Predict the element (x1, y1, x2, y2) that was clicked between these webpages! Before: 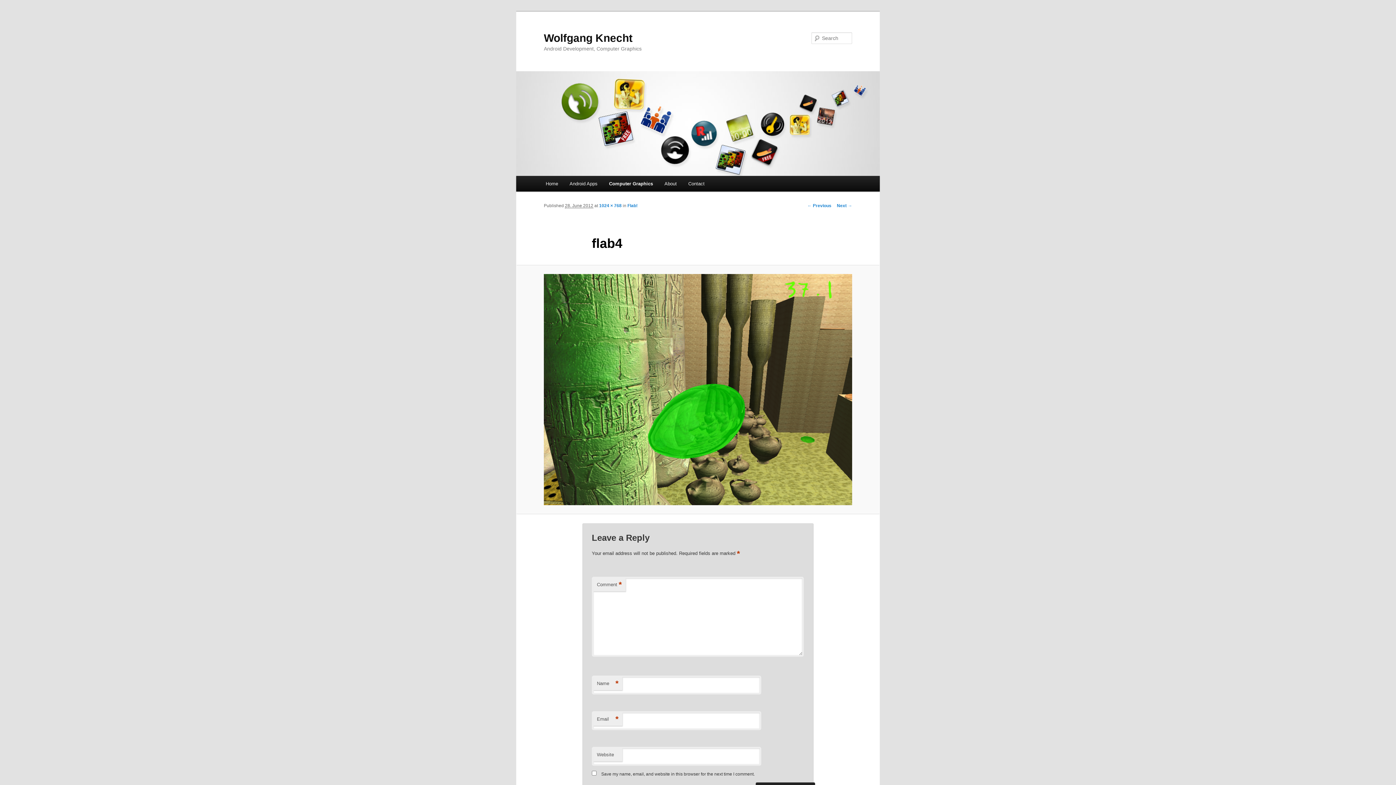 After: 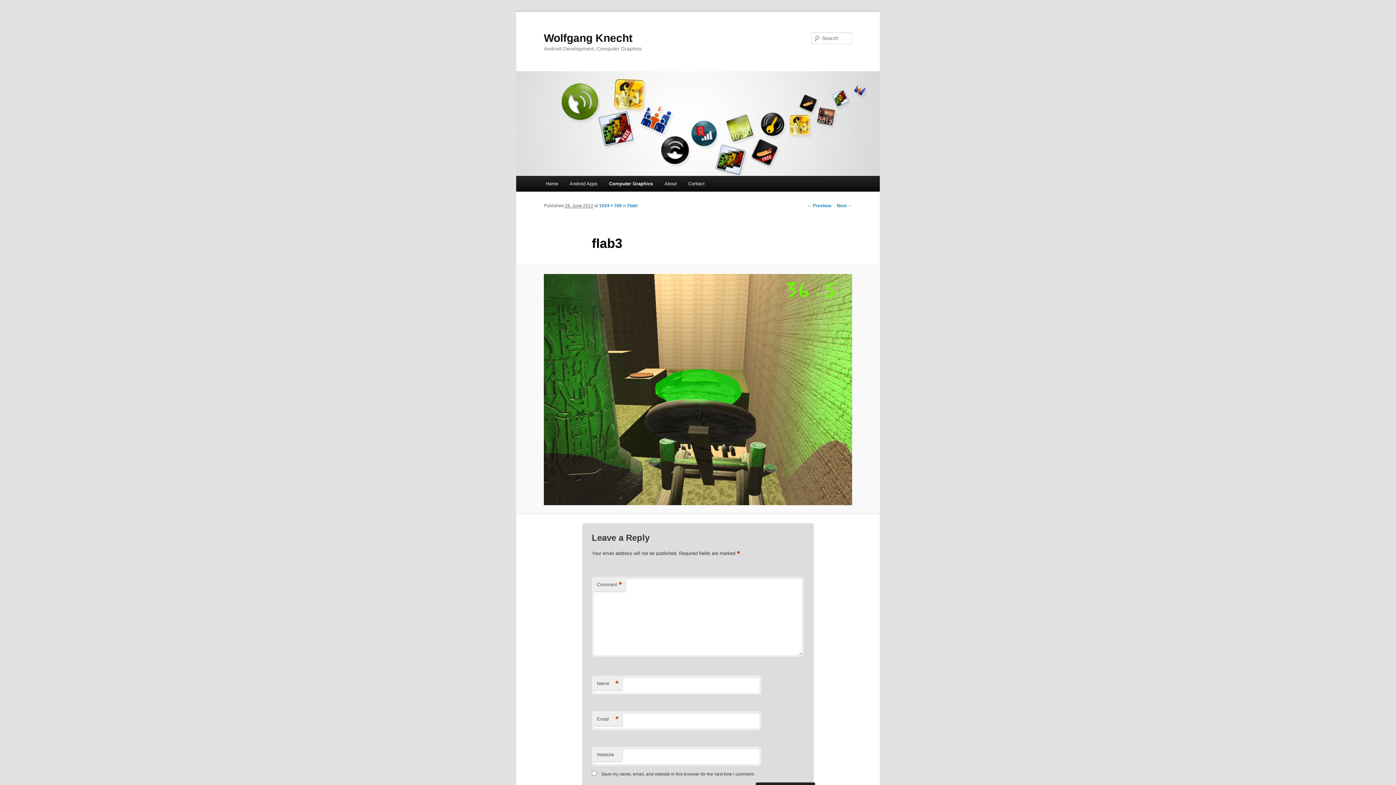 Action: bbox: (807, 203, 831, 208) label: ← Previous